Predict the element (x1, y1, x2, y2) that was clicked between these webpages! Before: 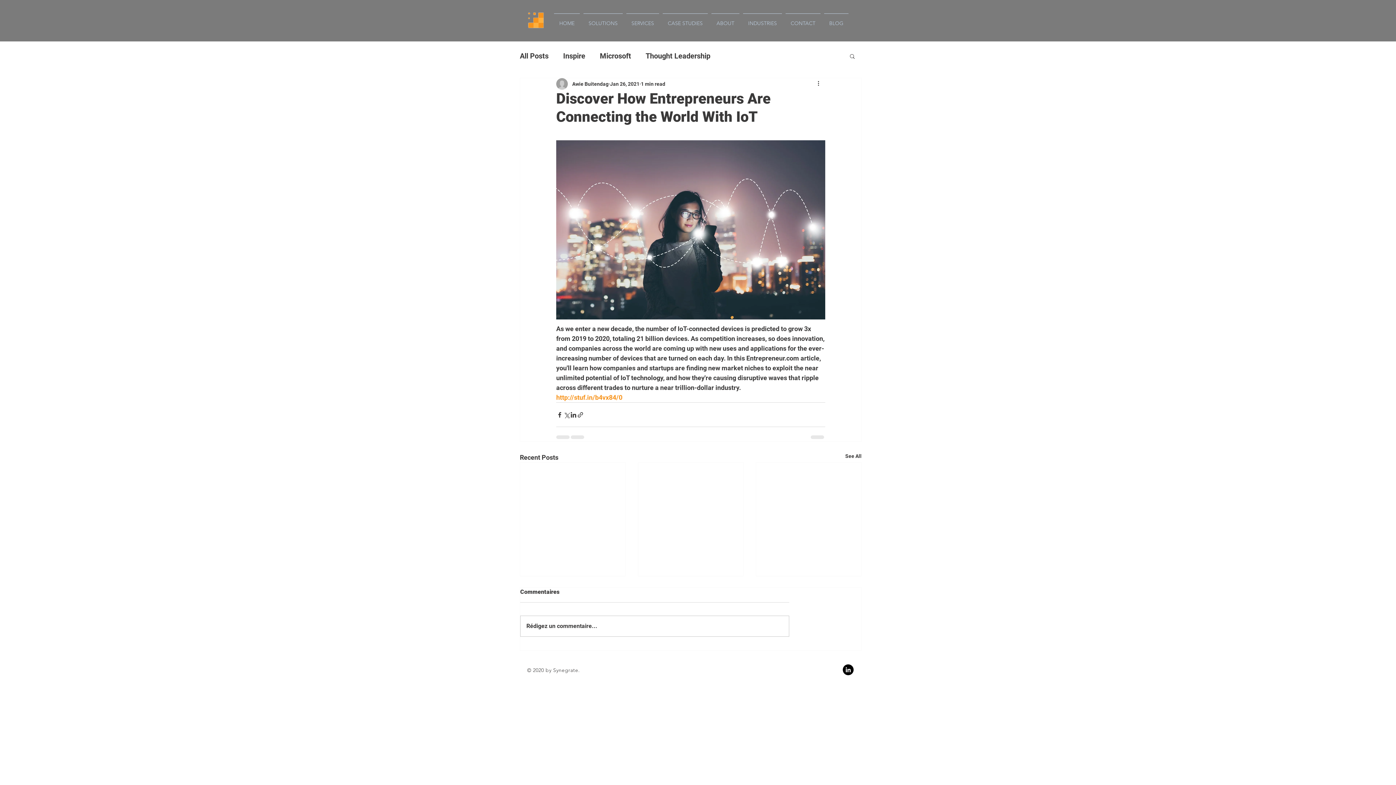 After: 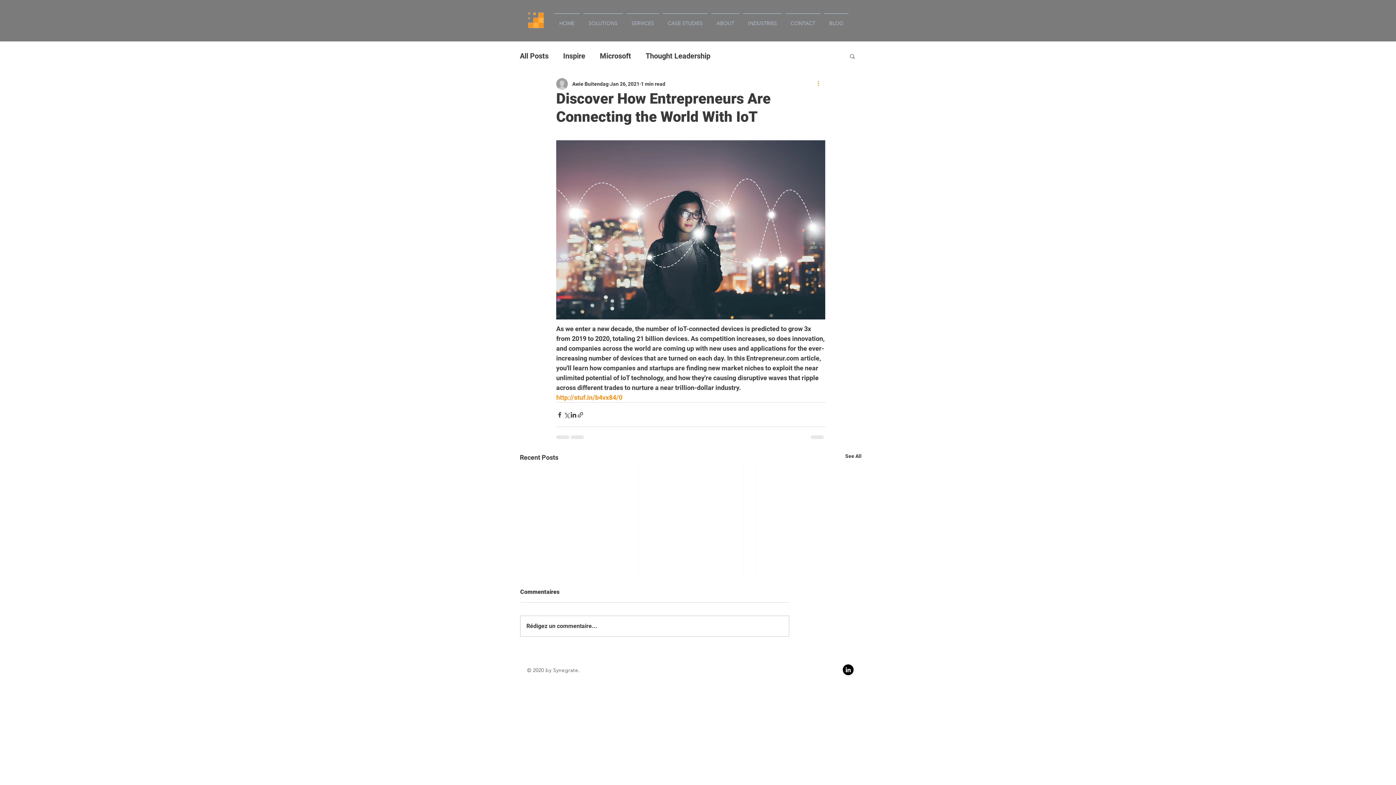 Action: label: More actions bbox: (816, 79, 825, 88)